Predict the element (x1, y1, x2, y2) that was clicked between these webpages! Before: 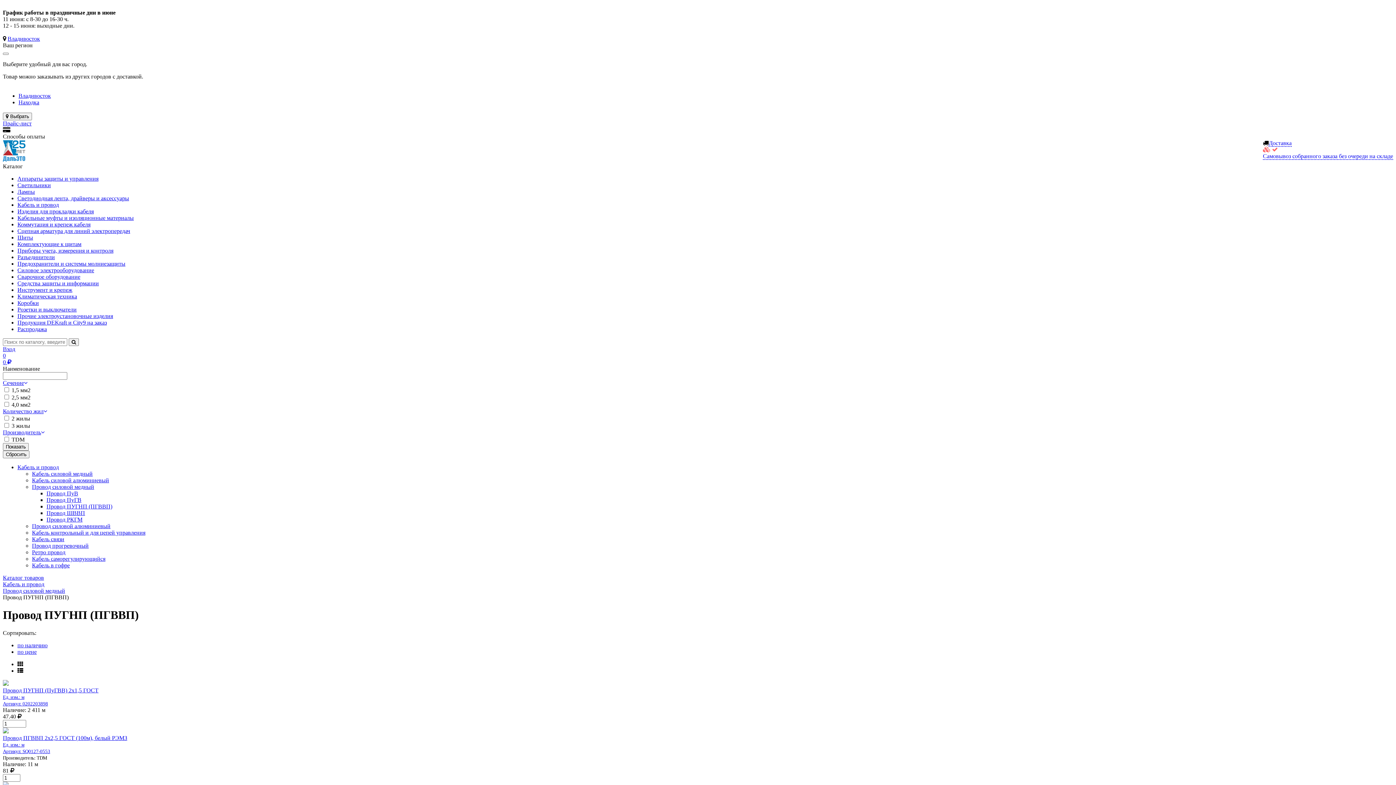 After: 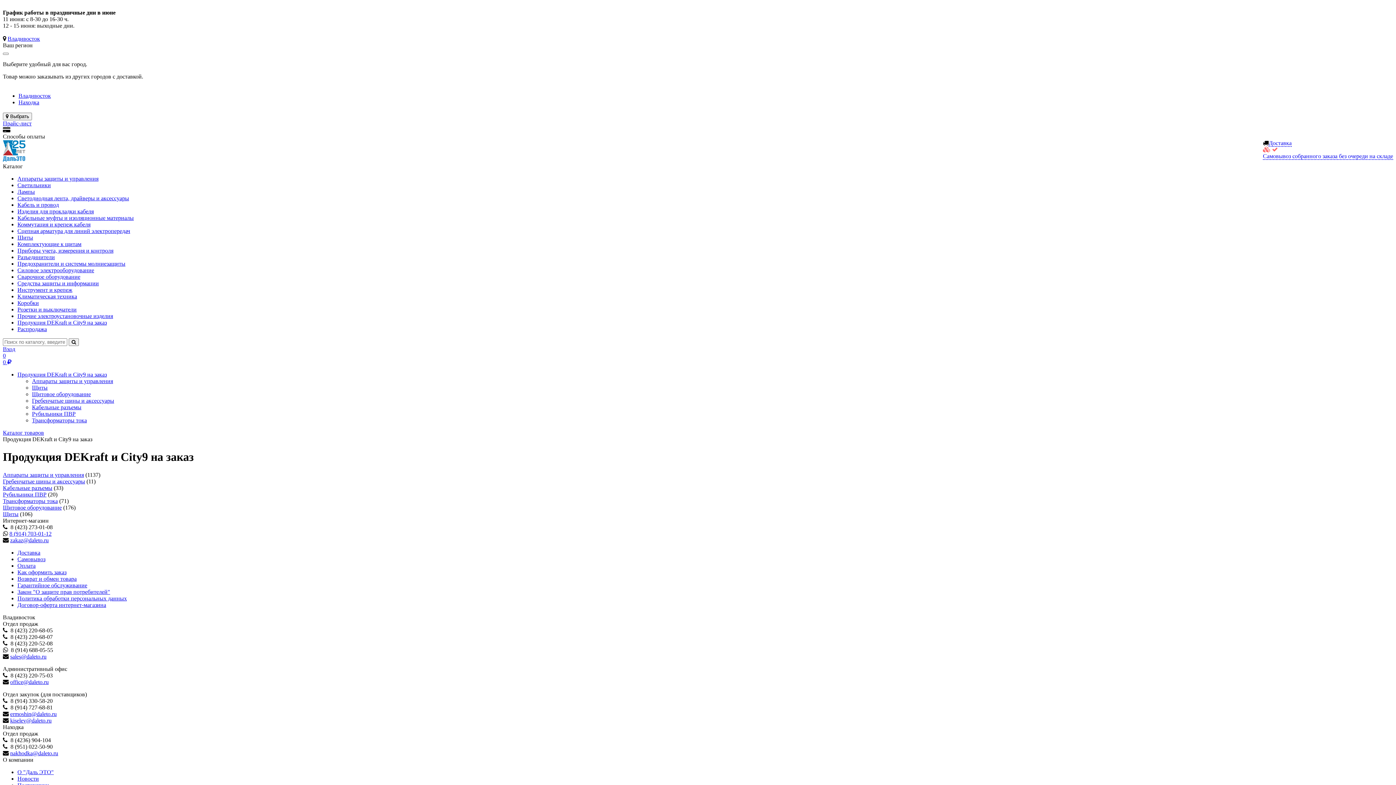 Action: bbox: (17, 319, 1393, 326) label: Продукция DEKraft и City9 на заказ